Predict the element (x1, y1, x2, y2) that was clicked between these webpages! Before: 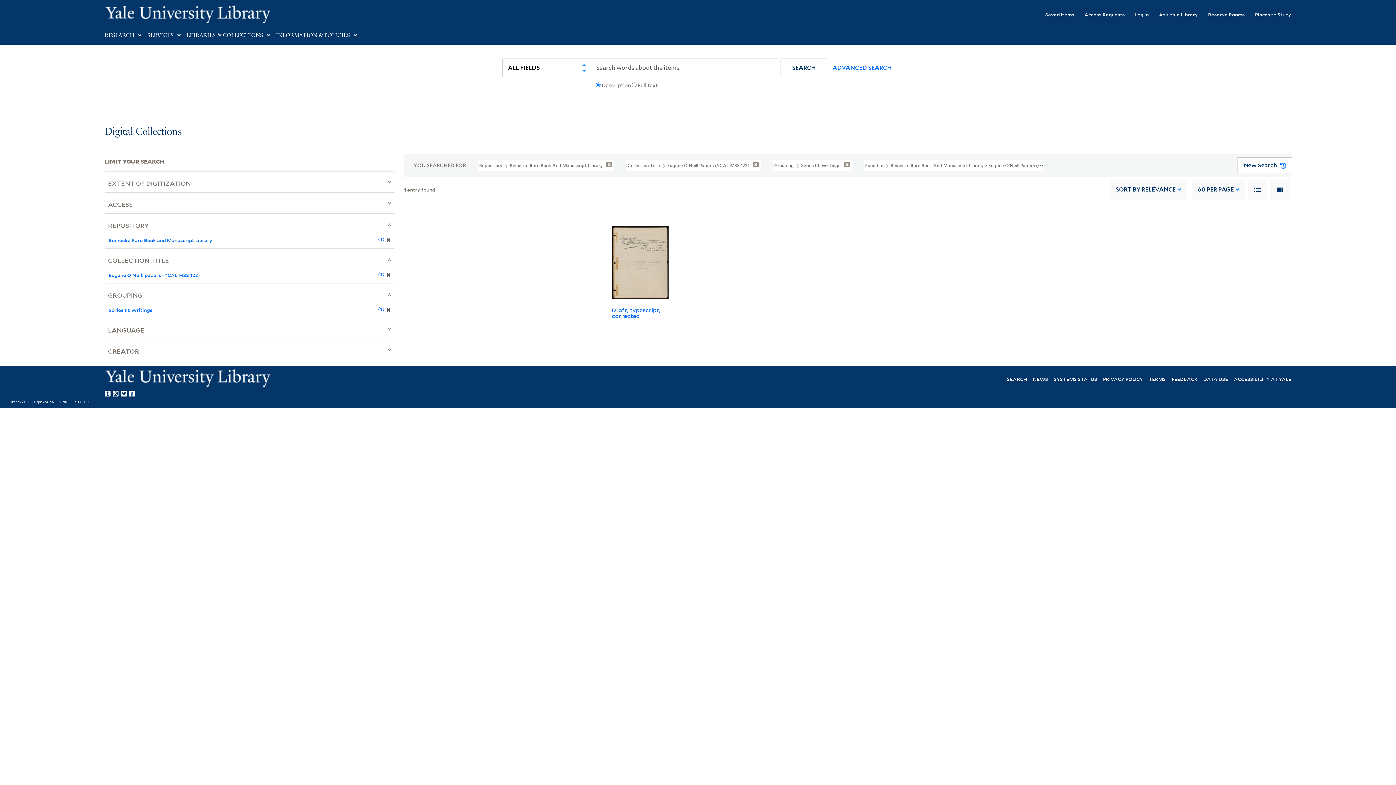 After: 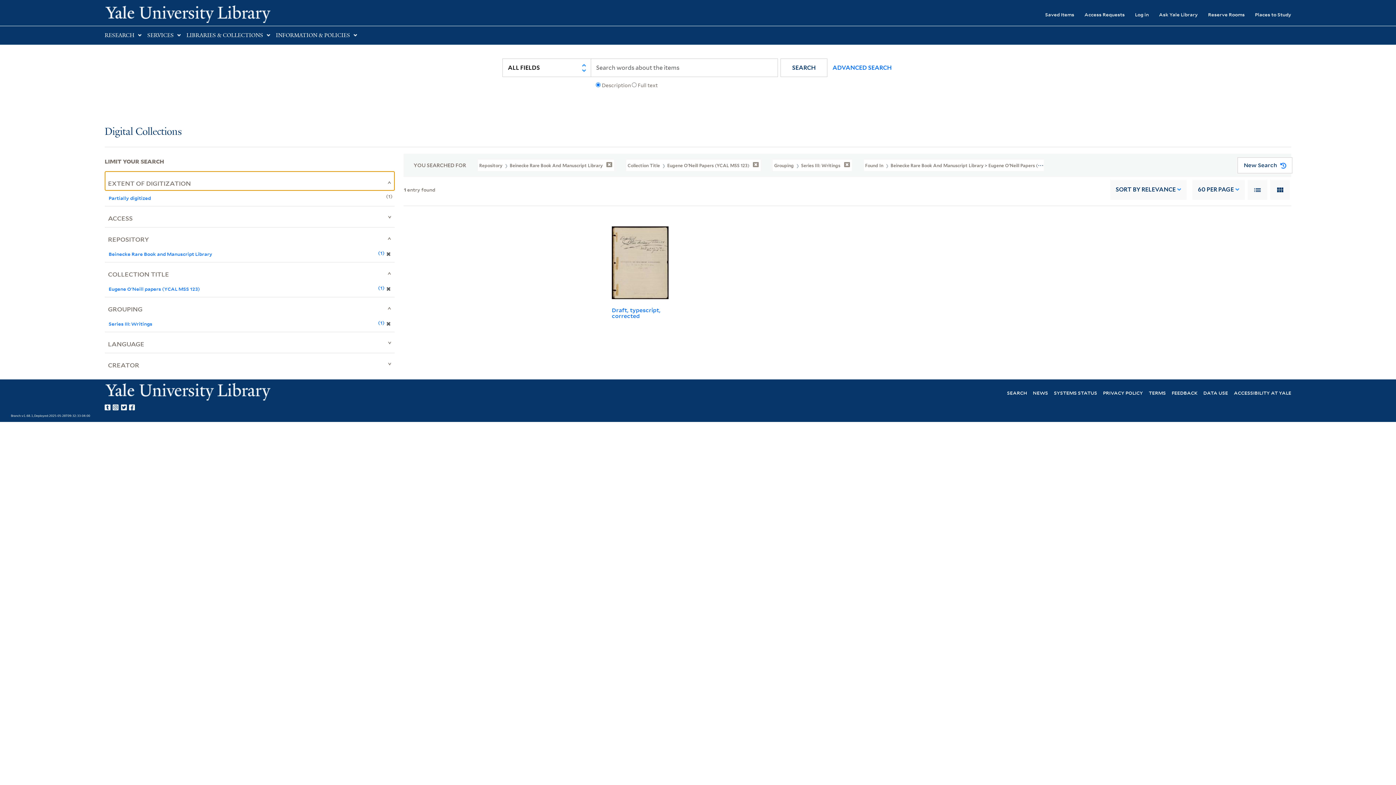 Action: label: EXTENT OF DIGITIZATION bbox: (104, 171, 394, 190)